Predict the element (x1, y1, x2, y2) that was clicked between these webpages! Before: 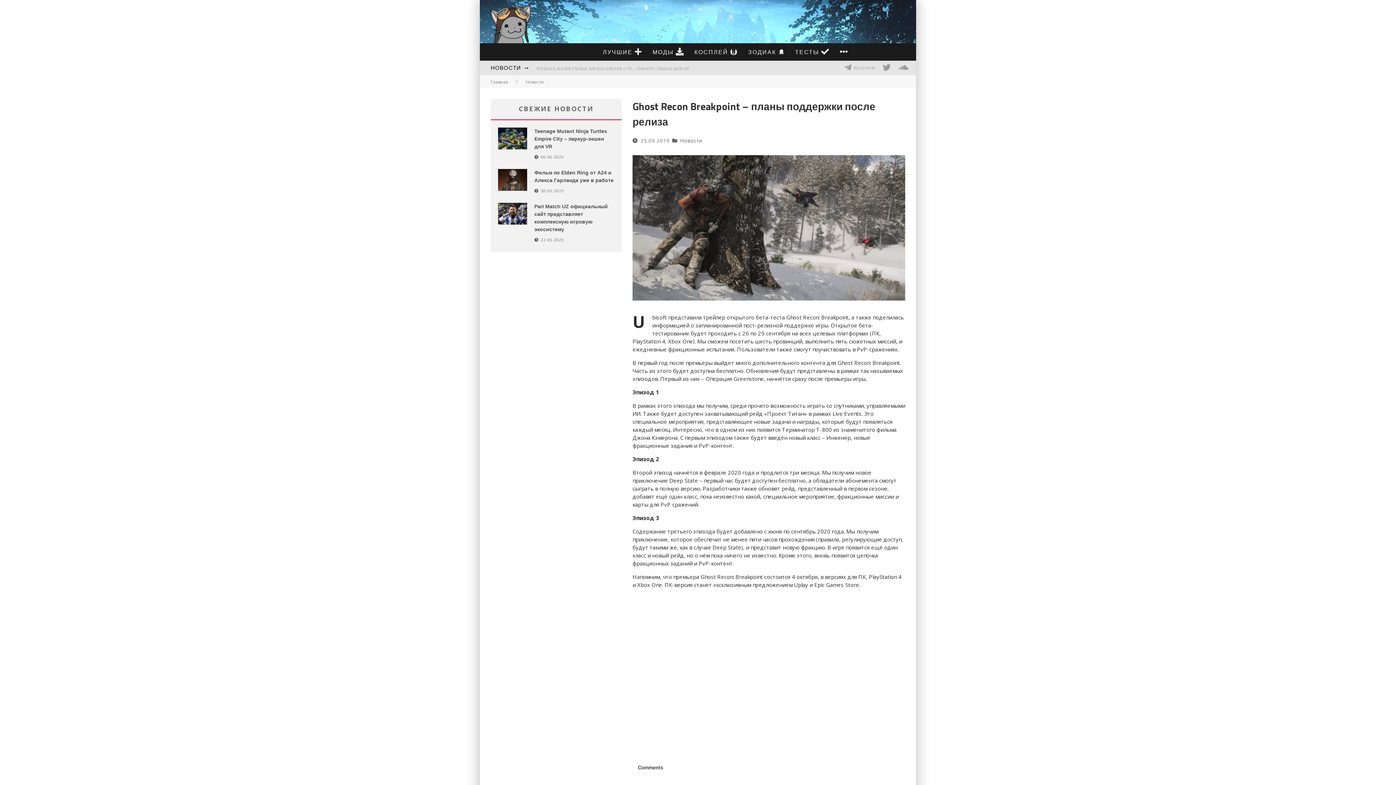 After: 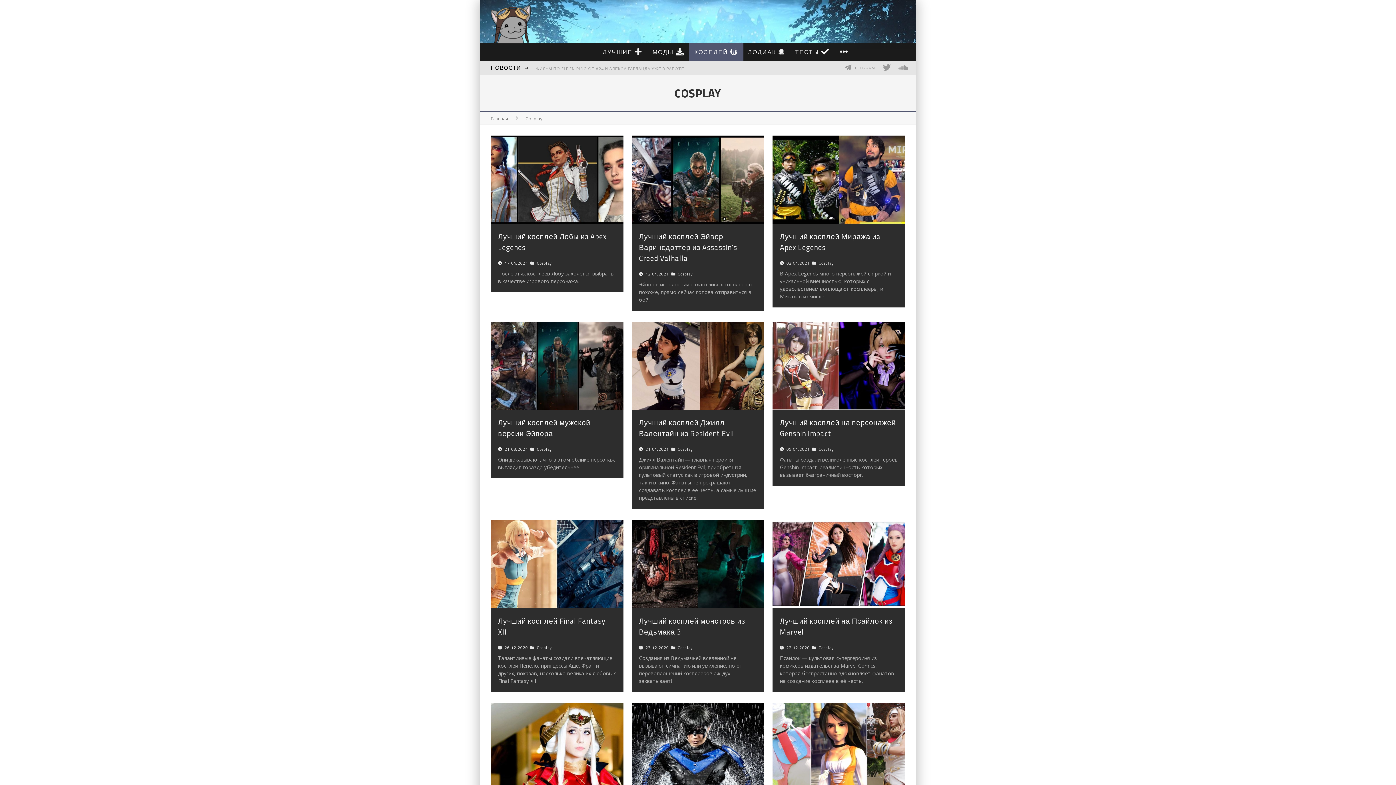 Action: bbox: (689, 43, 743, 60) label: КОСПЛЕЙ 